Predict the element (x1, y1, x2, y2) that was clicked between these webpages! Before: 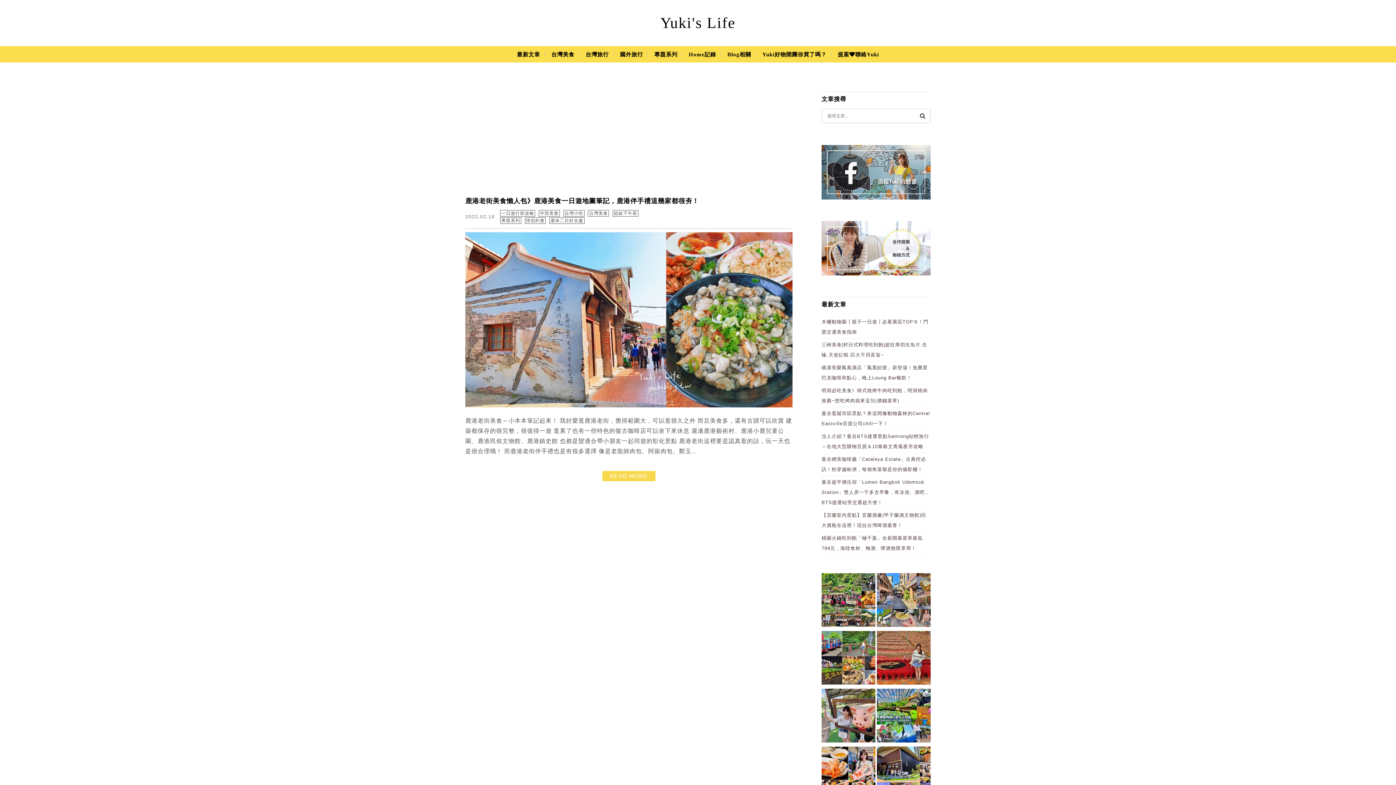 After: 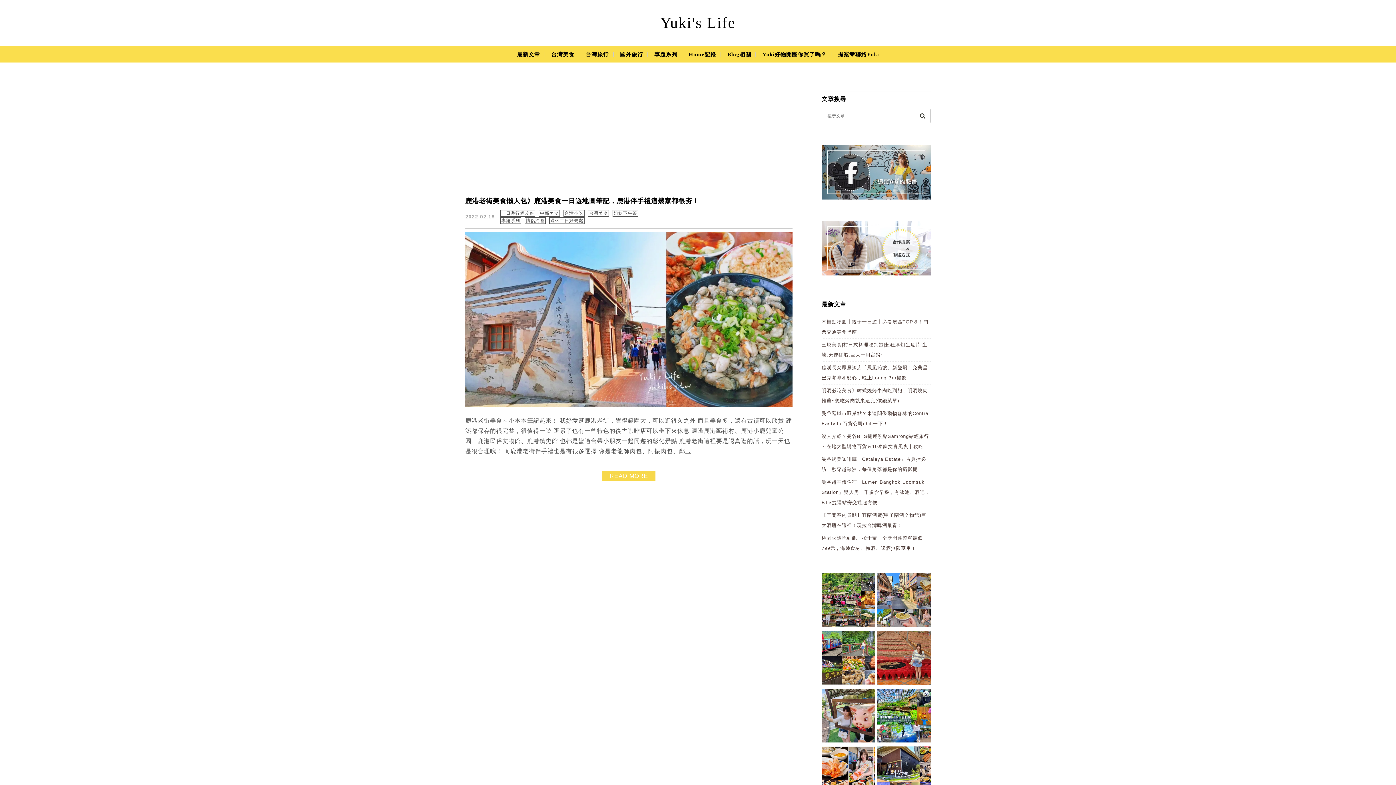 Action: bbox: (821, 195, 930, 200)